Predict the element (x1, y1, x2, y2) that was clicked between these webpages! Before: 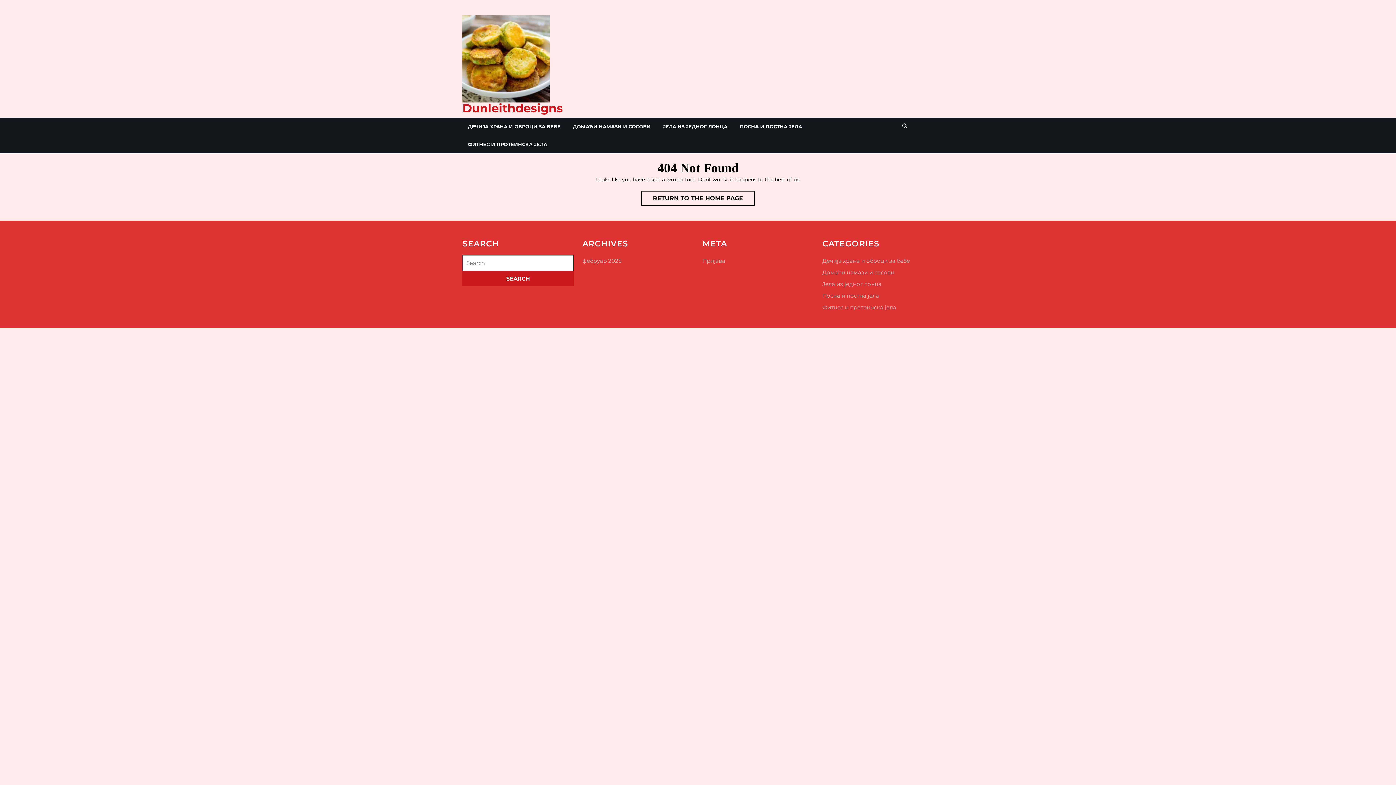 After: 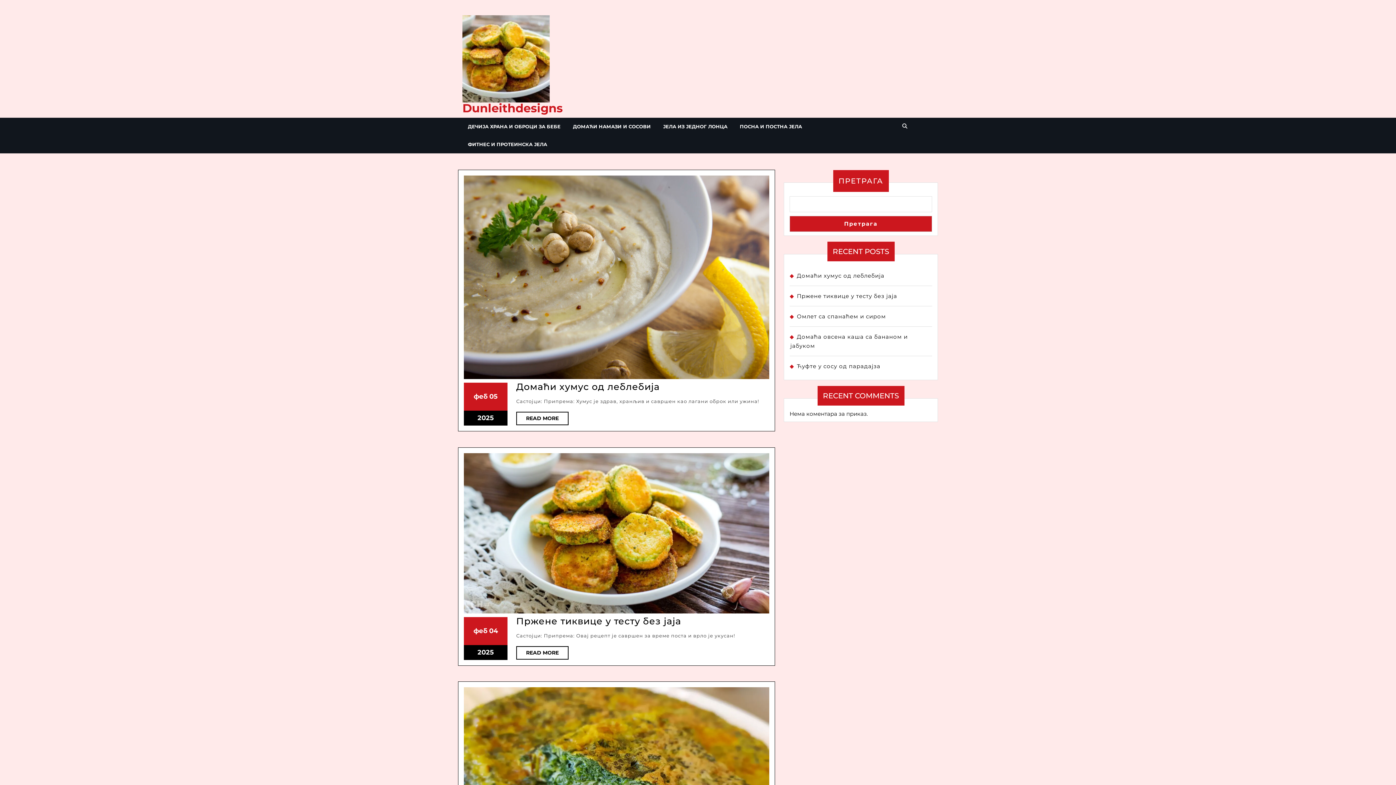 Action: bbox: (641, 190, 754, 206) label: RETURN TO THE HOME PAGE
RETURN TO THE HOME PAGE